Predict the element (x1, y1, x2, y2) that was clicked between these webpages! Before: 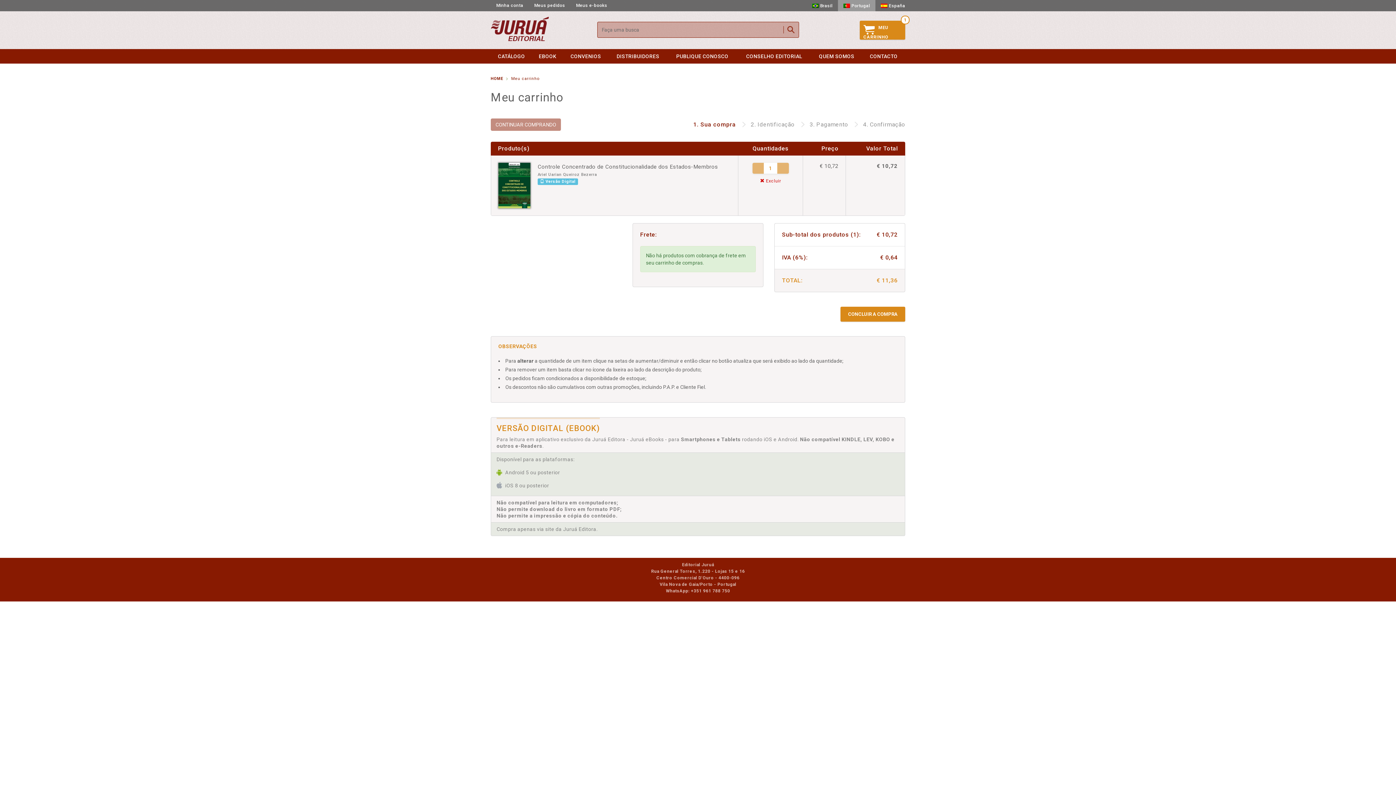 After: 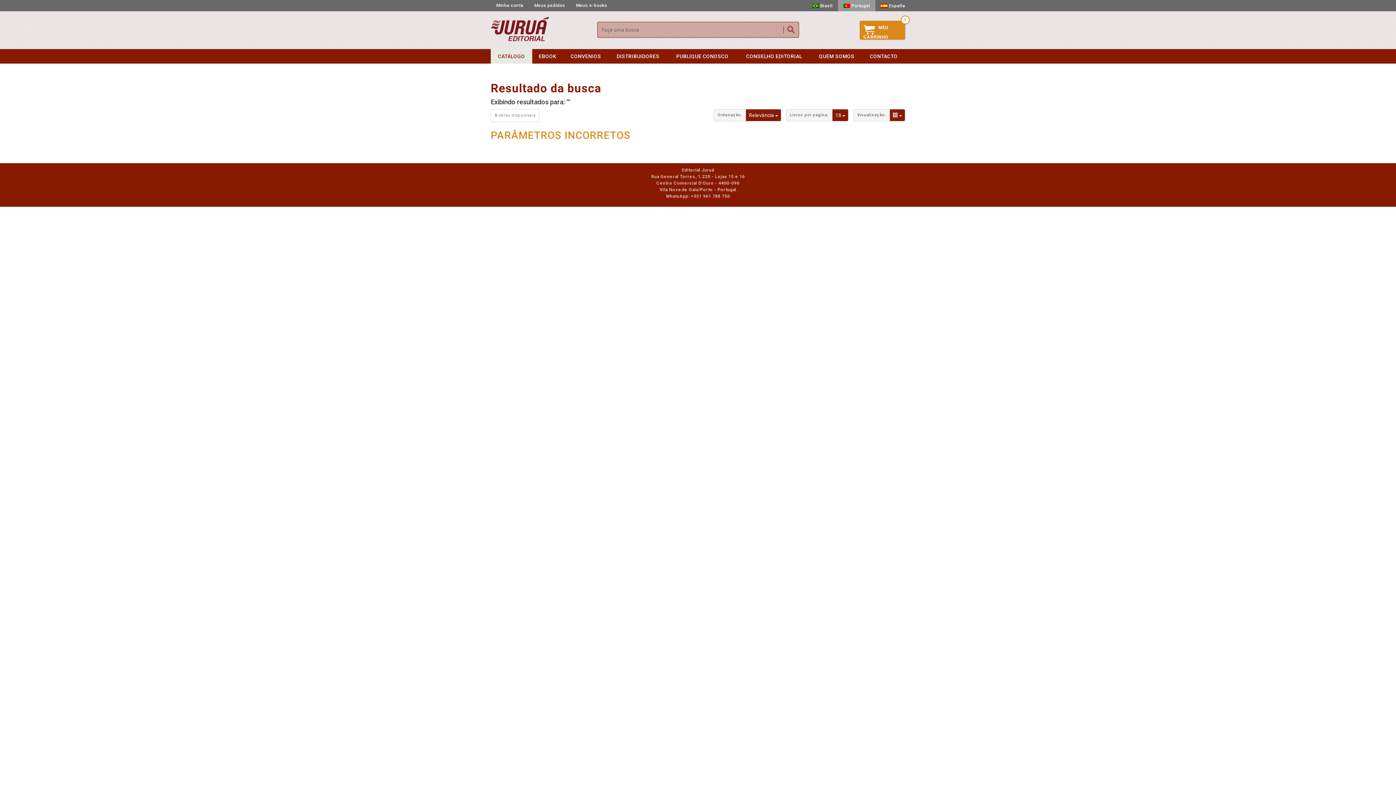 Action: bbox: (783, 22, 798, 37) label: Buscar